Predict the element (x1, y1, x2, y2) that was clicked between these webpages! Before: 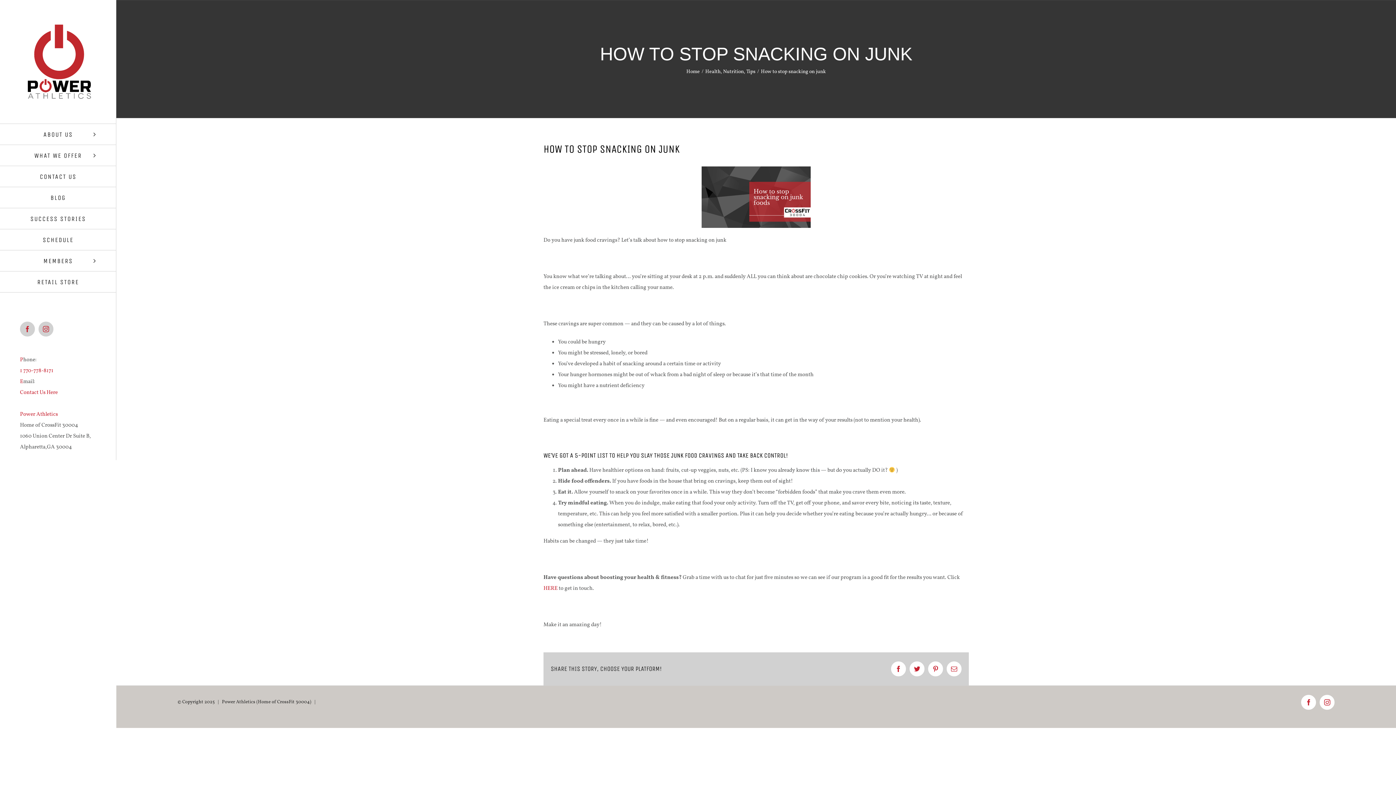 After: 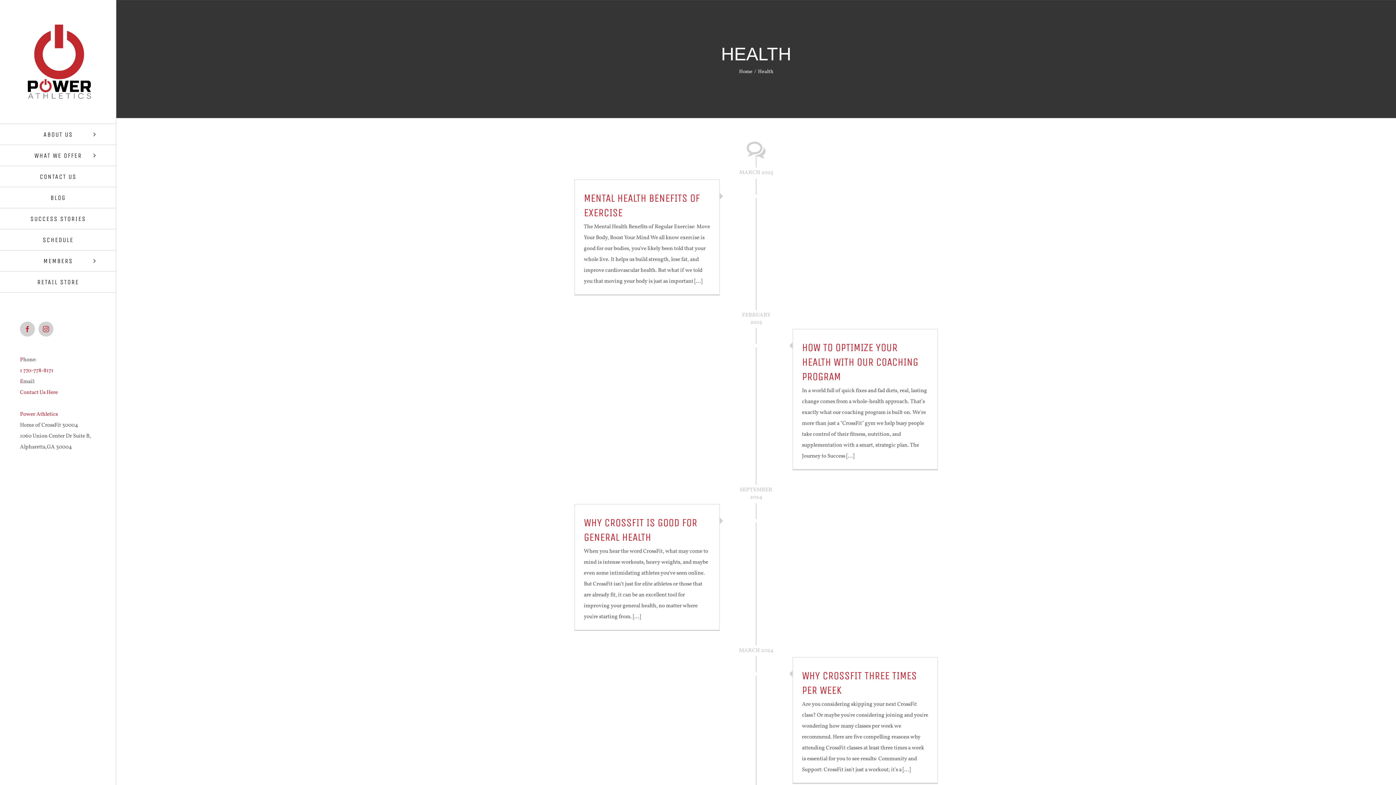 Action: bbox: (705, 68, 720, 75) label: Health